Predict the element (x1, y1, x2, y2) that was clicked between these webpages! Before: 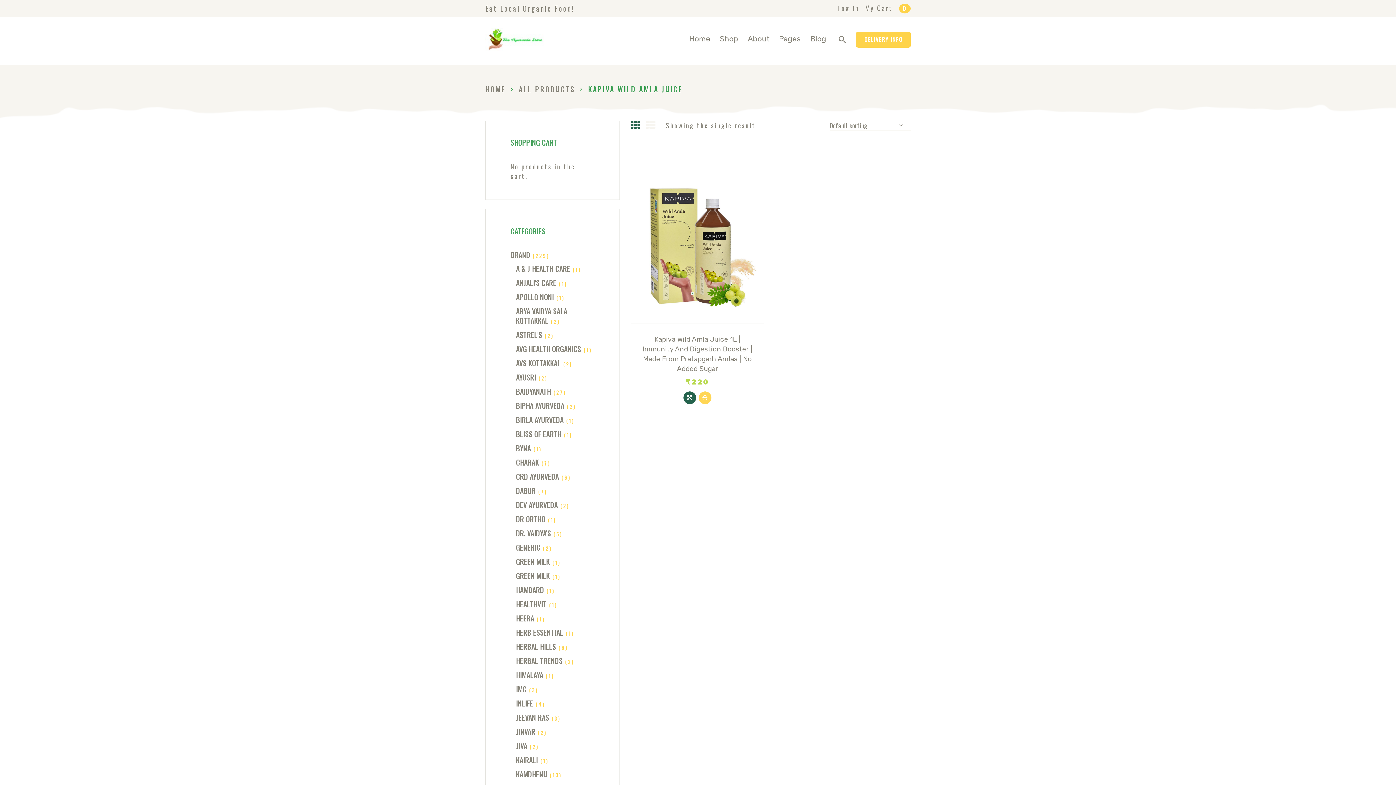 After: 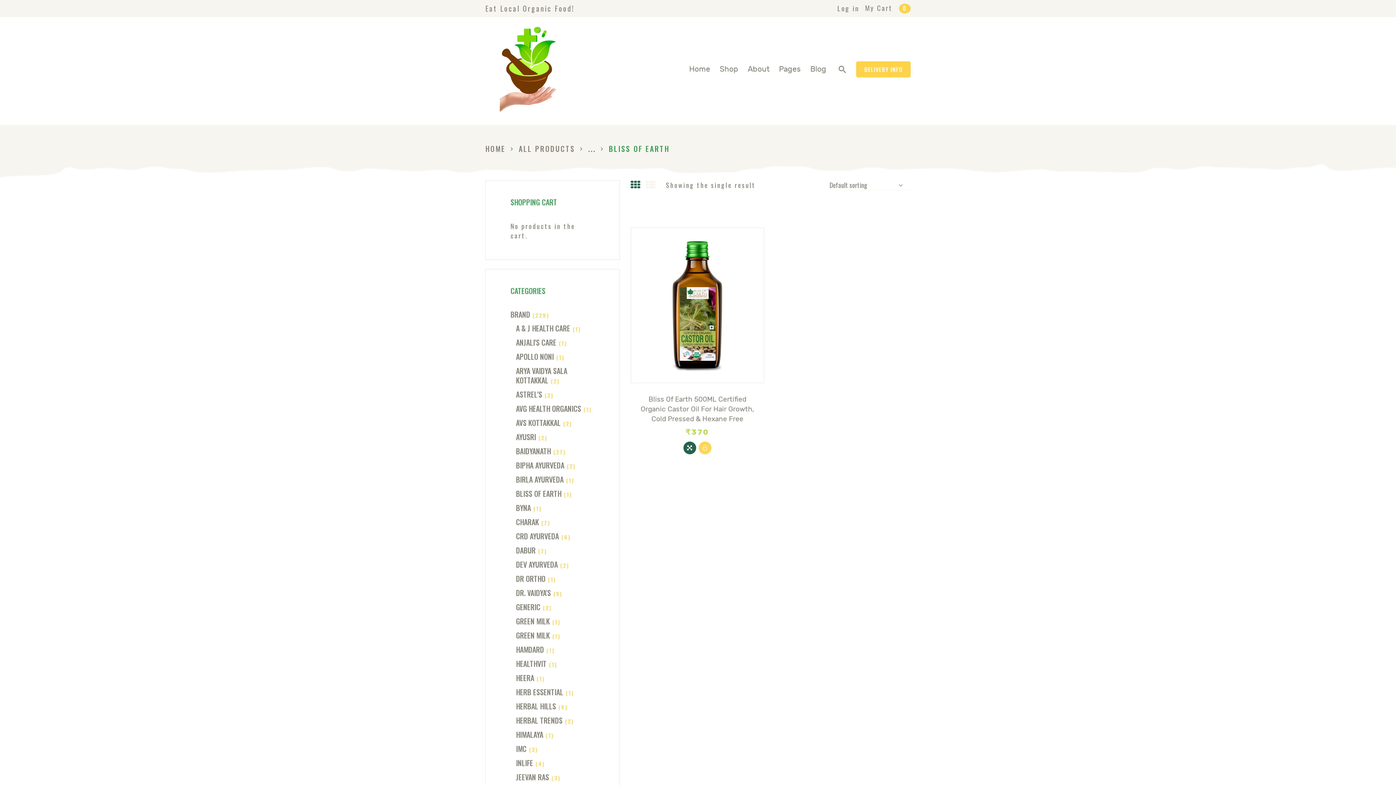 Action: bbox: (516, 428, 561, 439) label: BLISS OF EARTH